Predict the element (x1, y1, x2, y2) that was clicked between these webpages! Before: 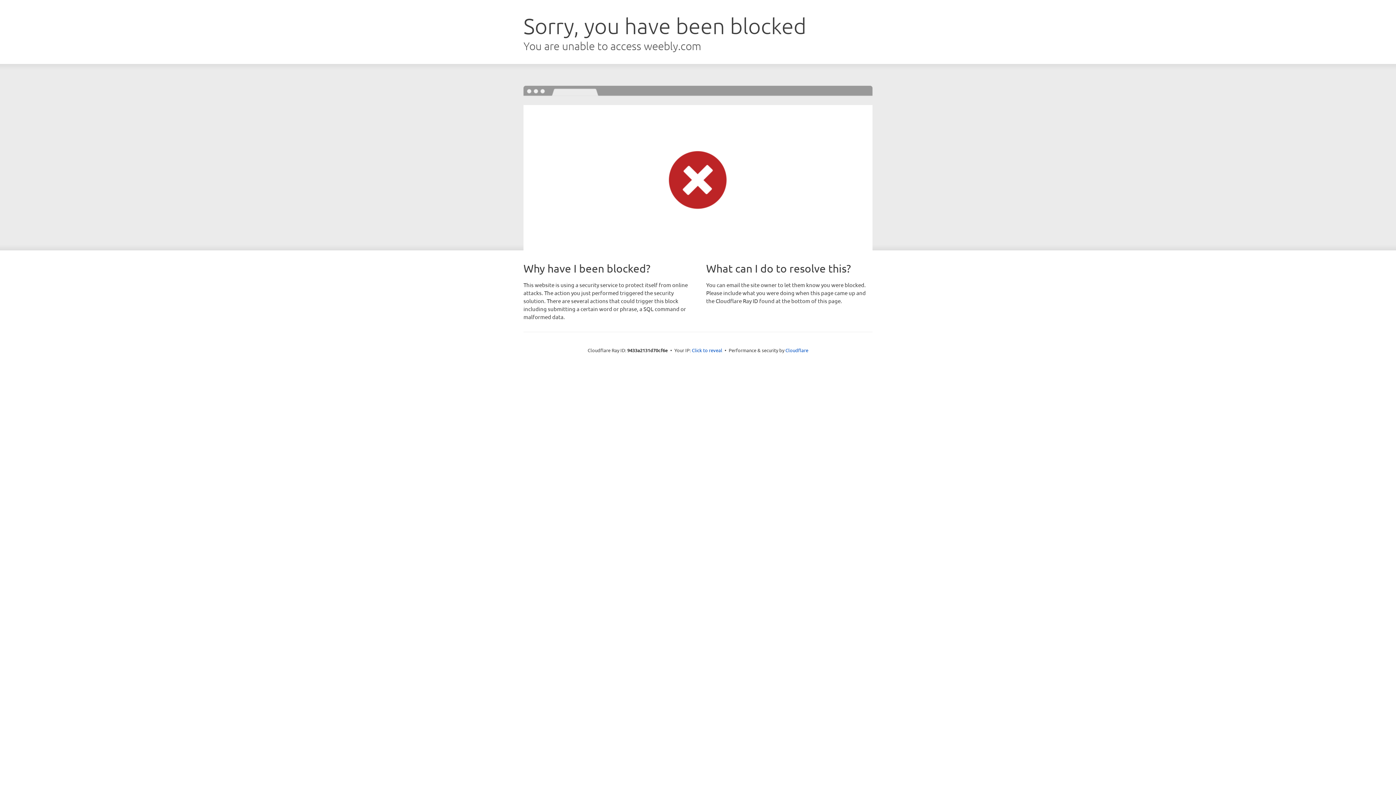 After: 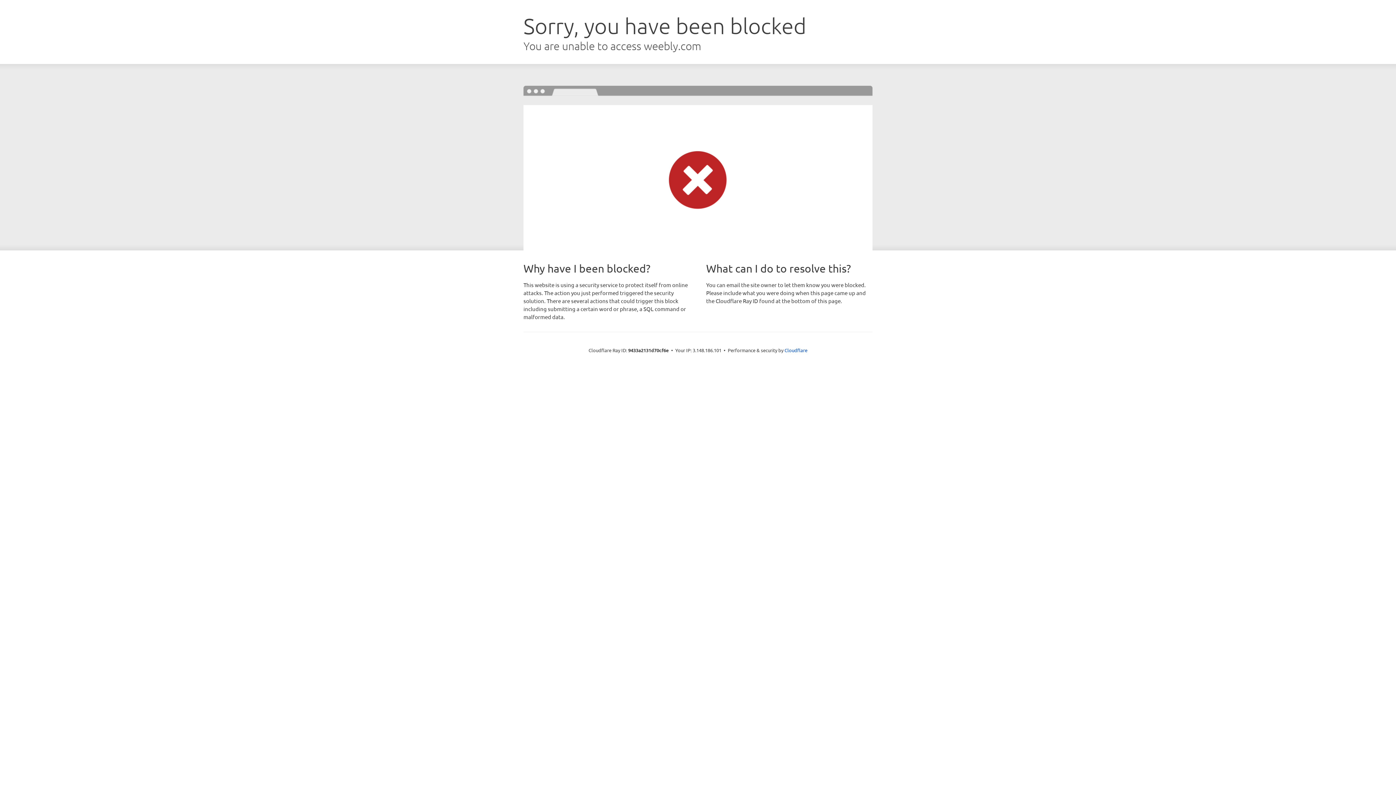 Action: bbox: (692, 346, 722, 353) label: Click to reveal